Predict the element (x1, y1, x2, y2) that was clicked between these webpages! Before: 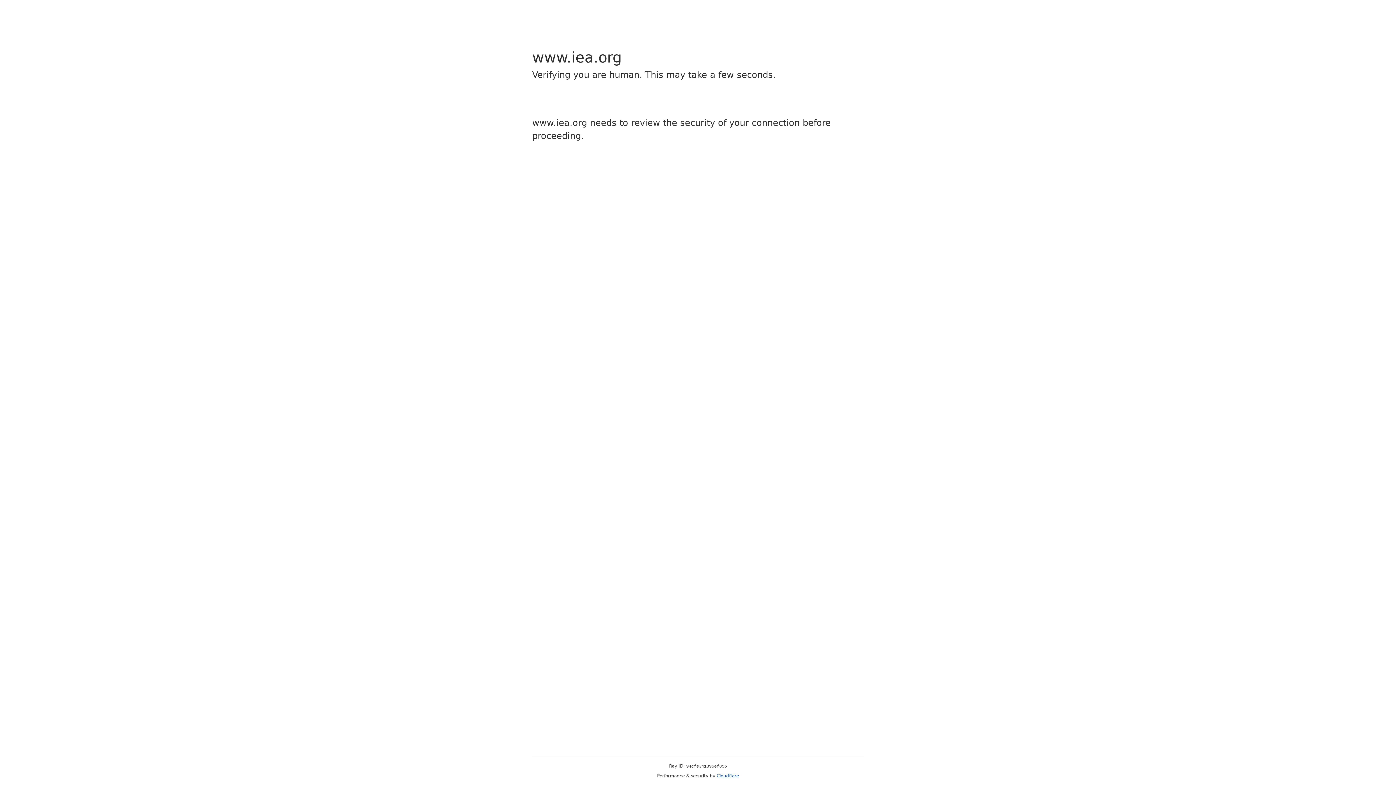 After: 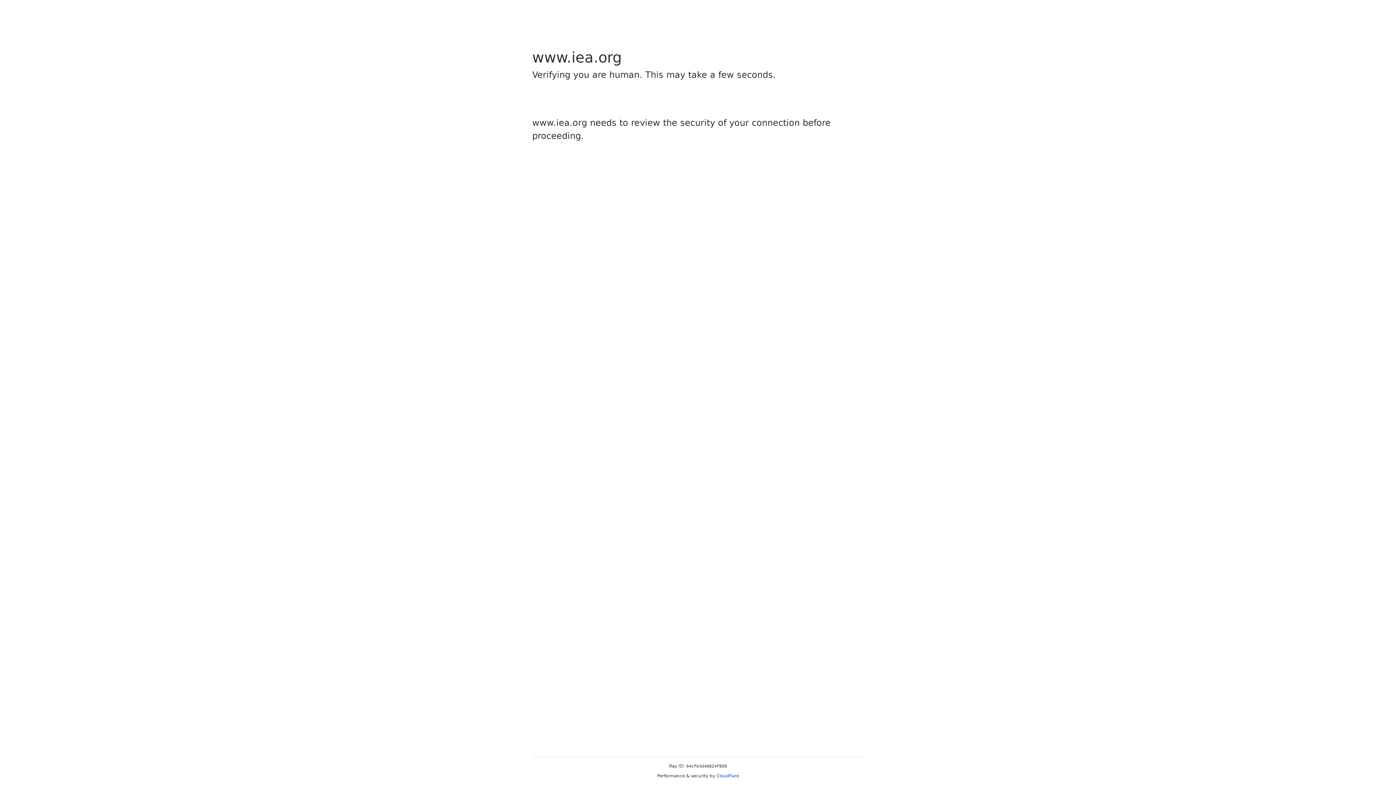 Action: bbox: (716, 773, 739, 778) label: Cloudflare